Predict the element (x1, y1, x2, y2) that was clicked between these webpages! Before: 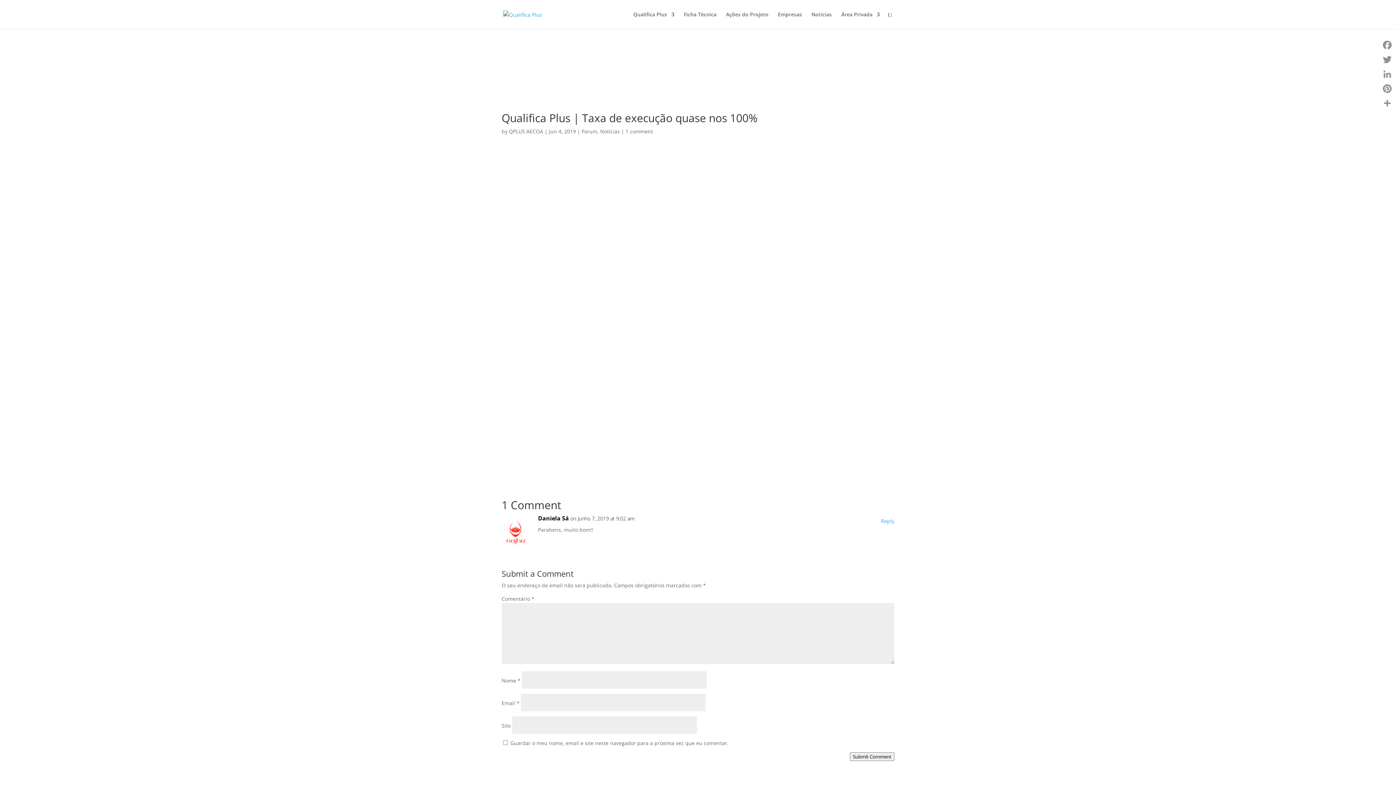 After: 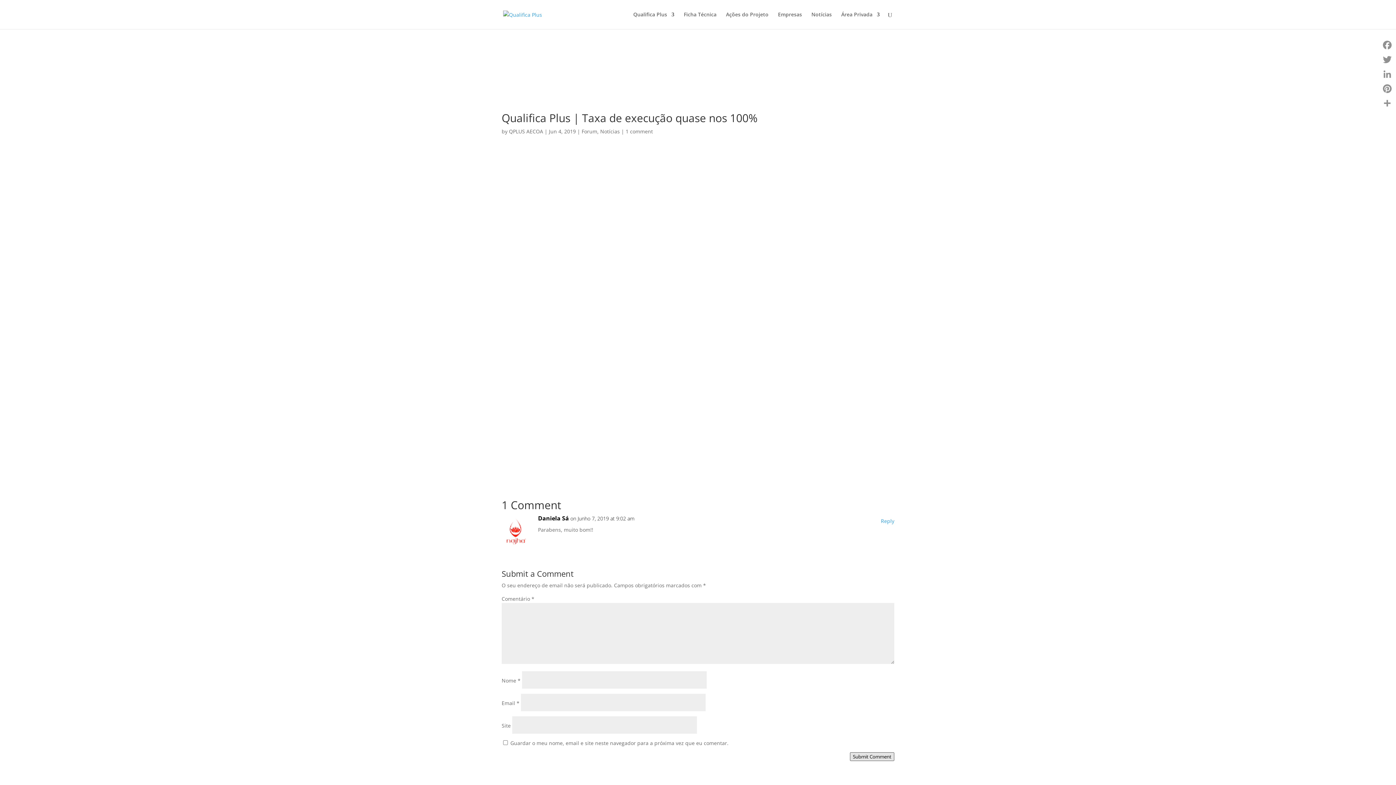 Action: bbox: (850, 752, 894, 761) label: Submit Comment